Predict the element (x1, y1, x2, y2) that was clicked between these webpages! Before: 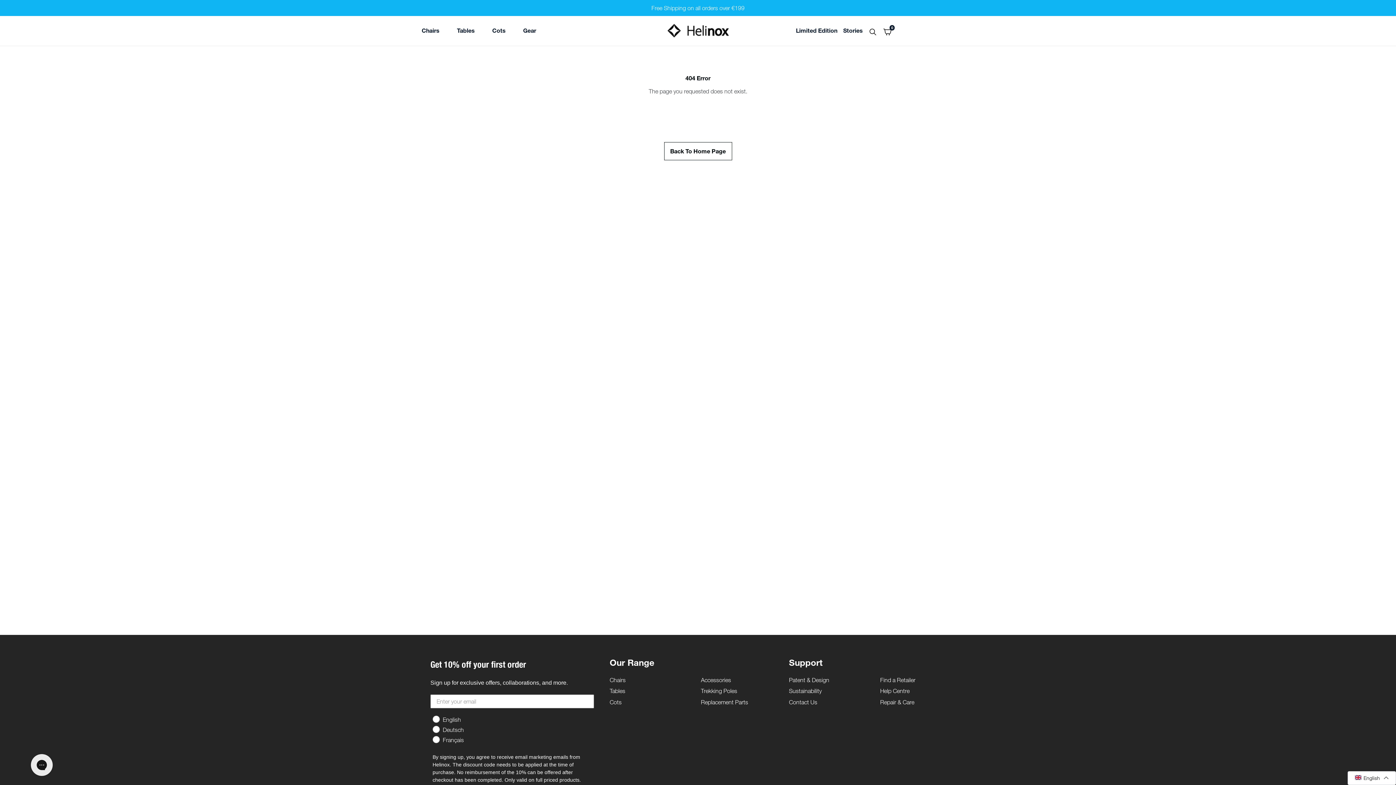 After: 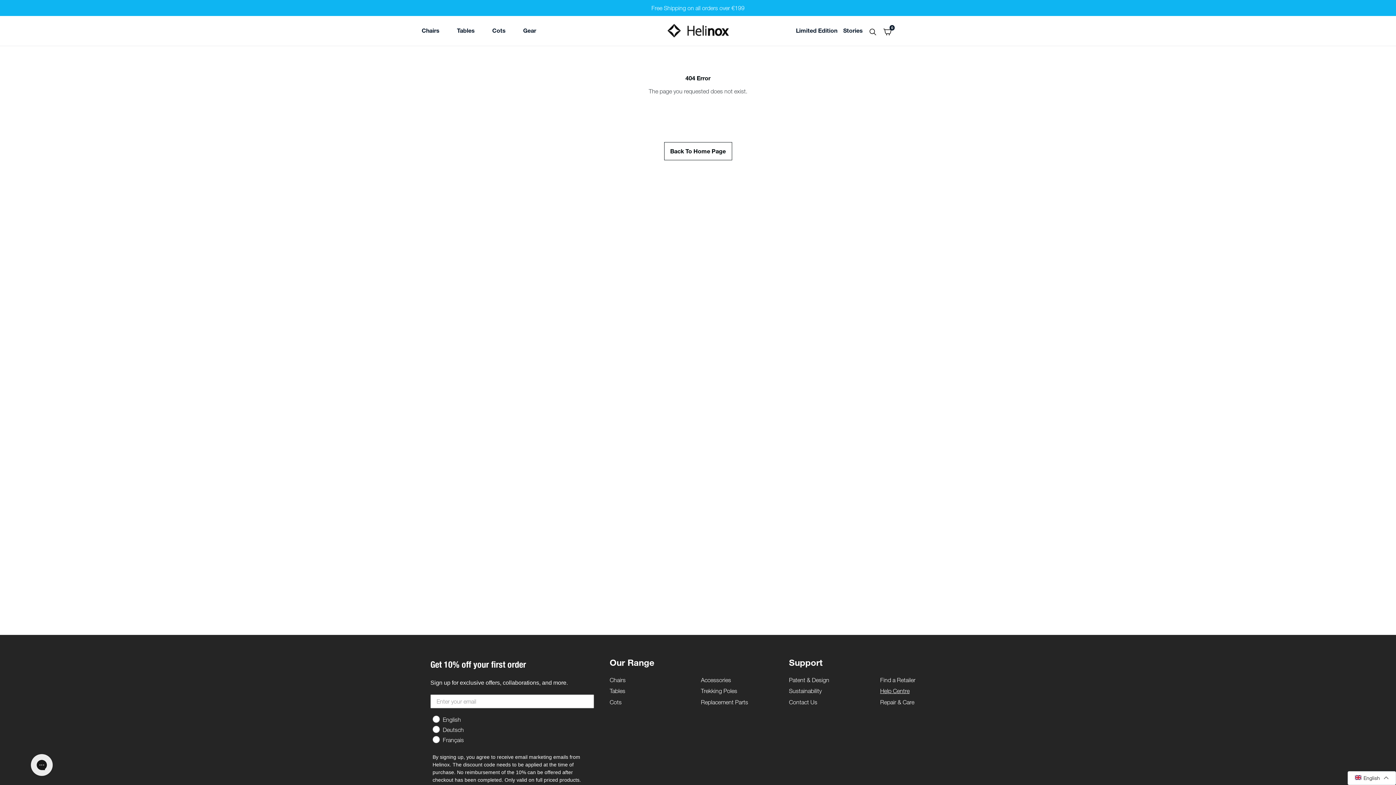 Action: label: Help Centre bbox: (880, 688, 909, 694)